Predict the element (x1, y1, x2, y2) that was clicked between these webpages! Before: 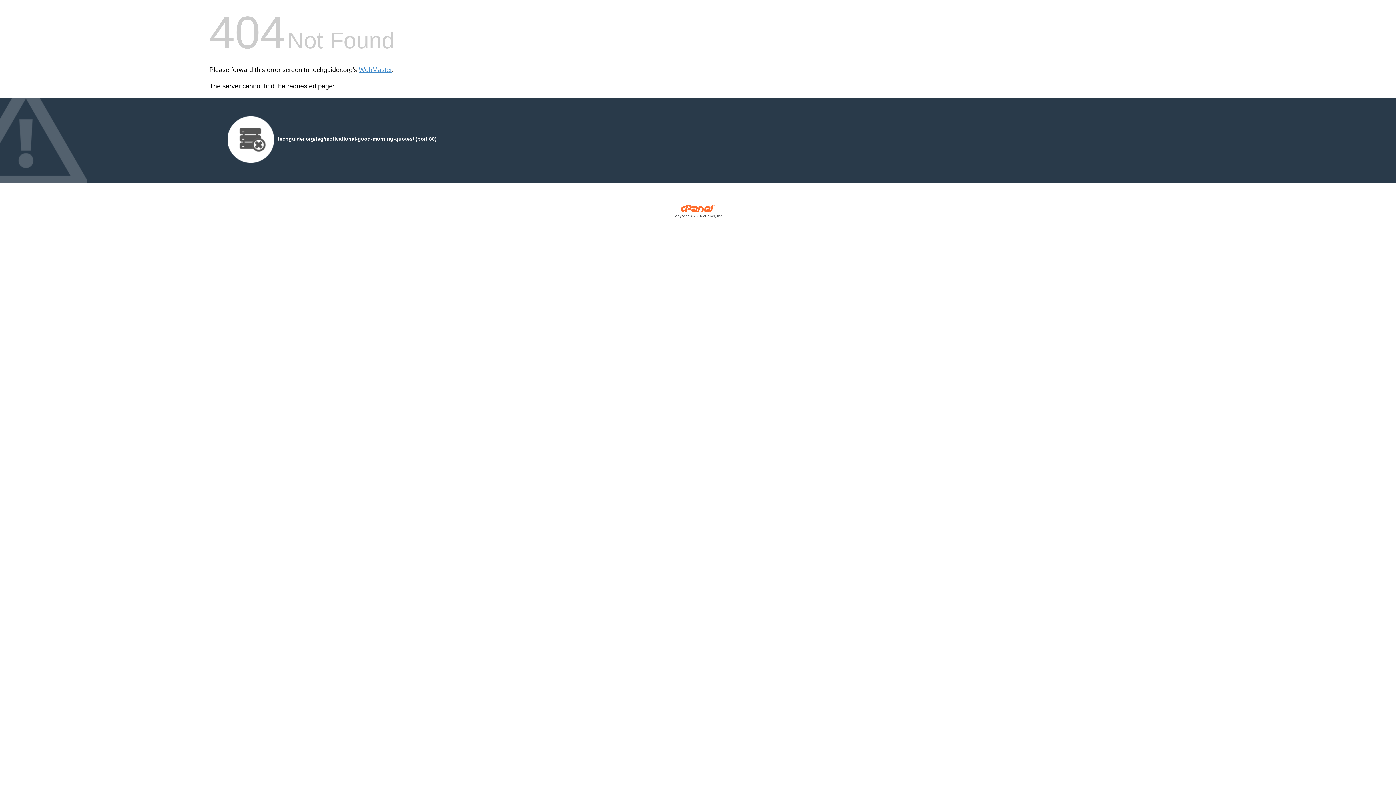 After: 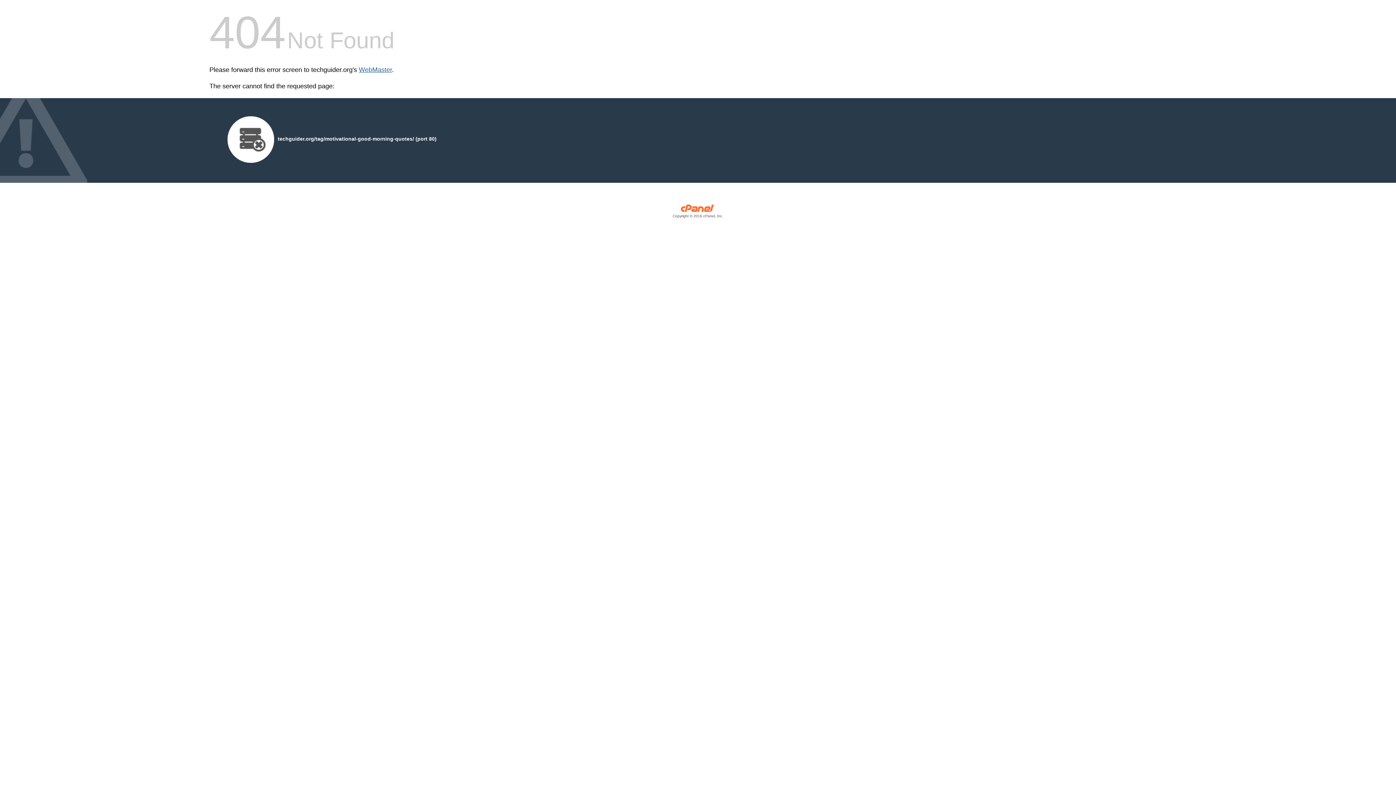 Action: label: WebMaster bbox: (358, 66, 392, 73)